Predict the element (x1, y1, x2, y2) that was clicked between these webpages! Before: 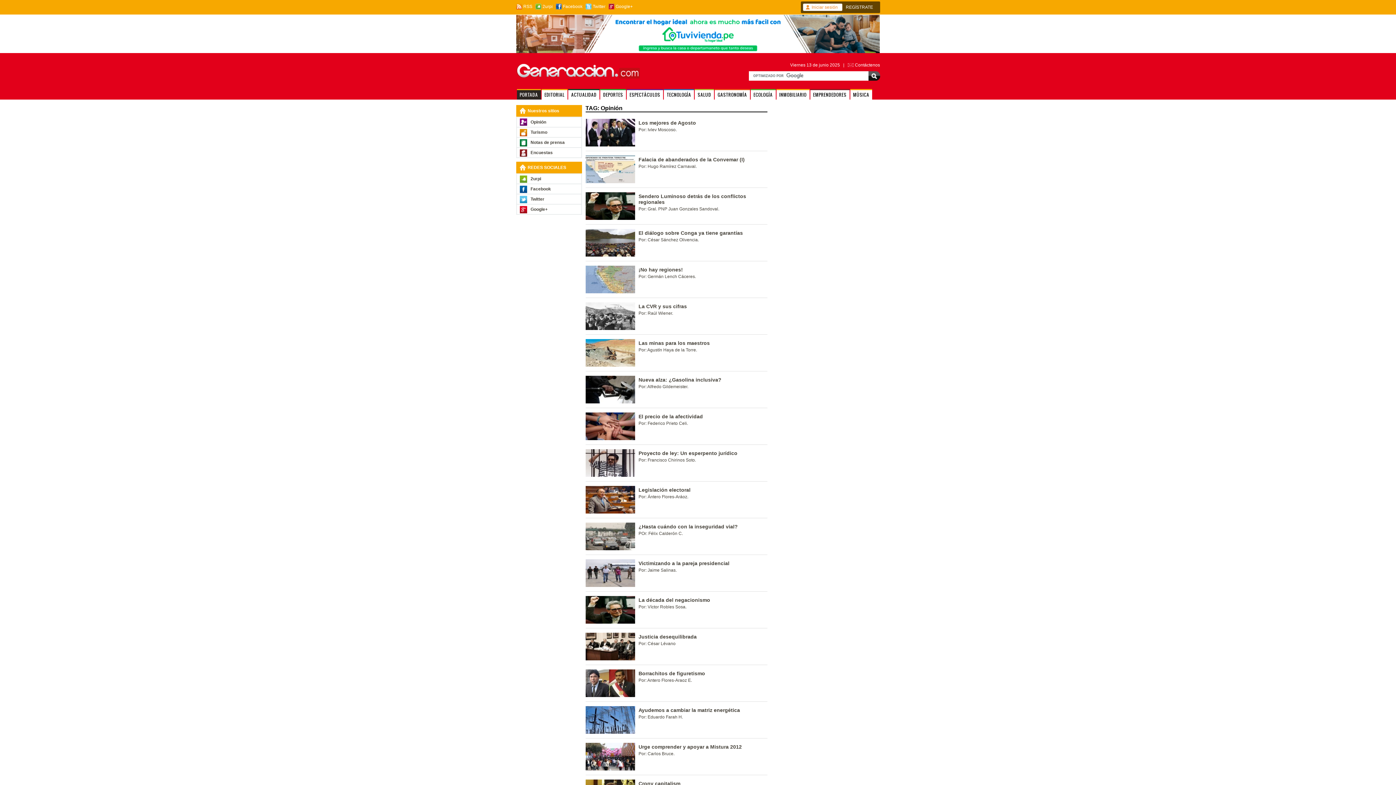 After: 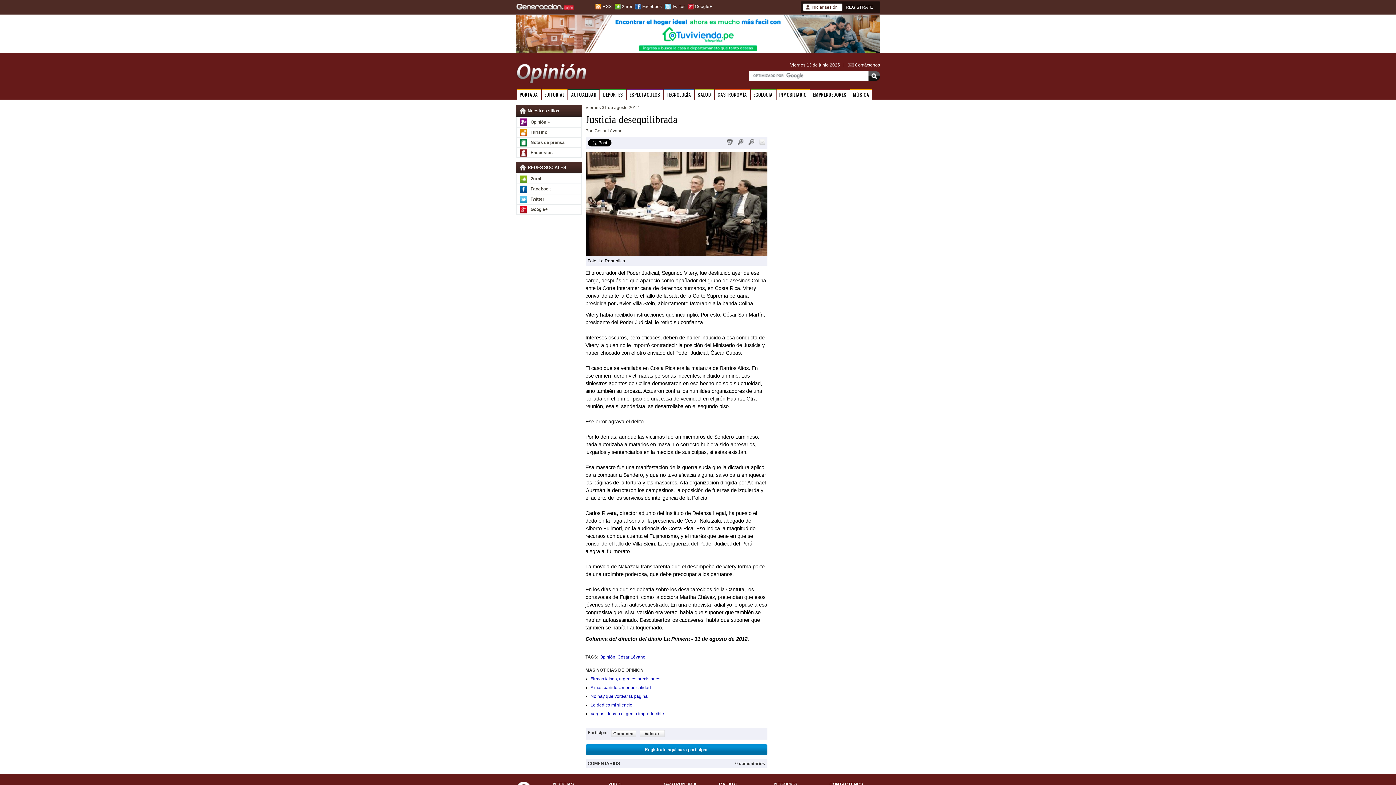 Action: bbox: (638, 634, 696, 640) label: Justicia desequilibrada